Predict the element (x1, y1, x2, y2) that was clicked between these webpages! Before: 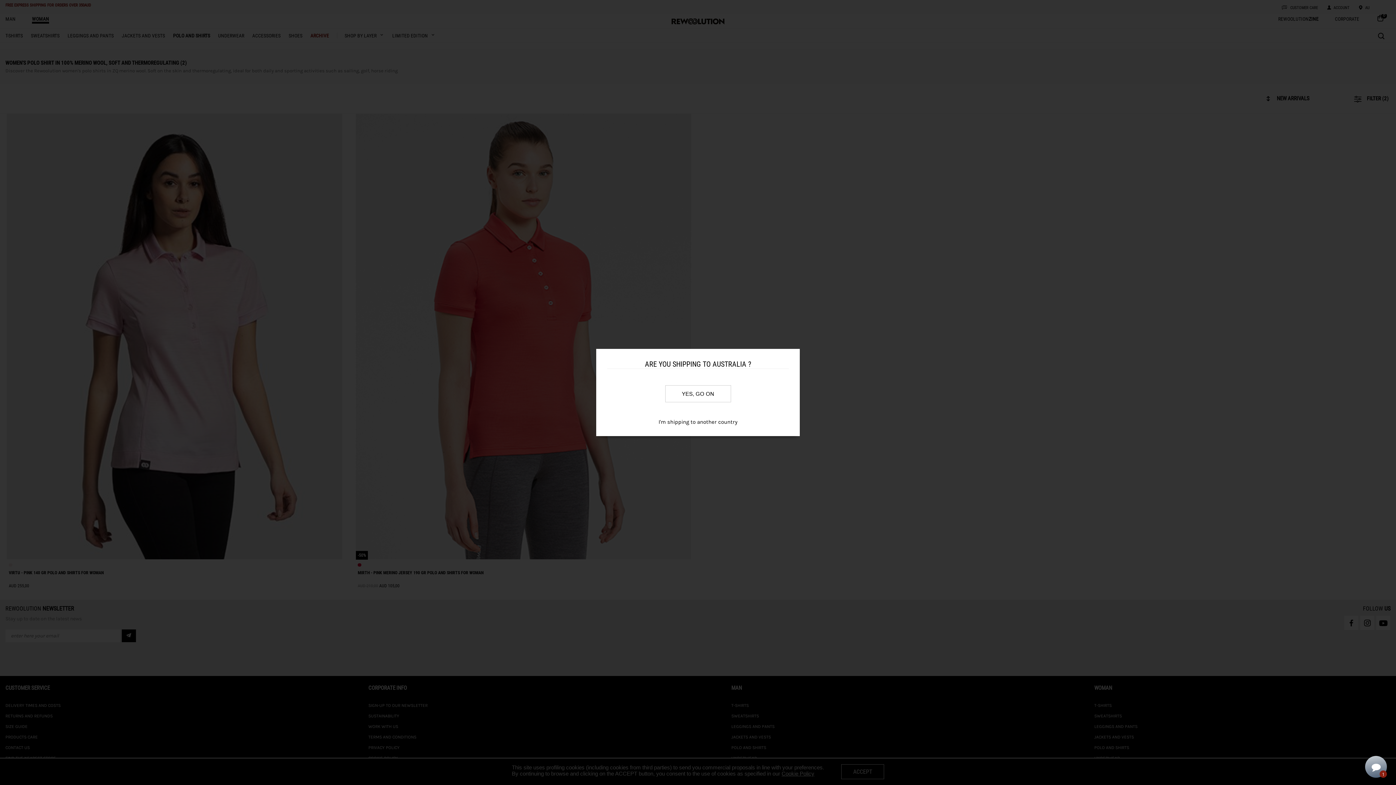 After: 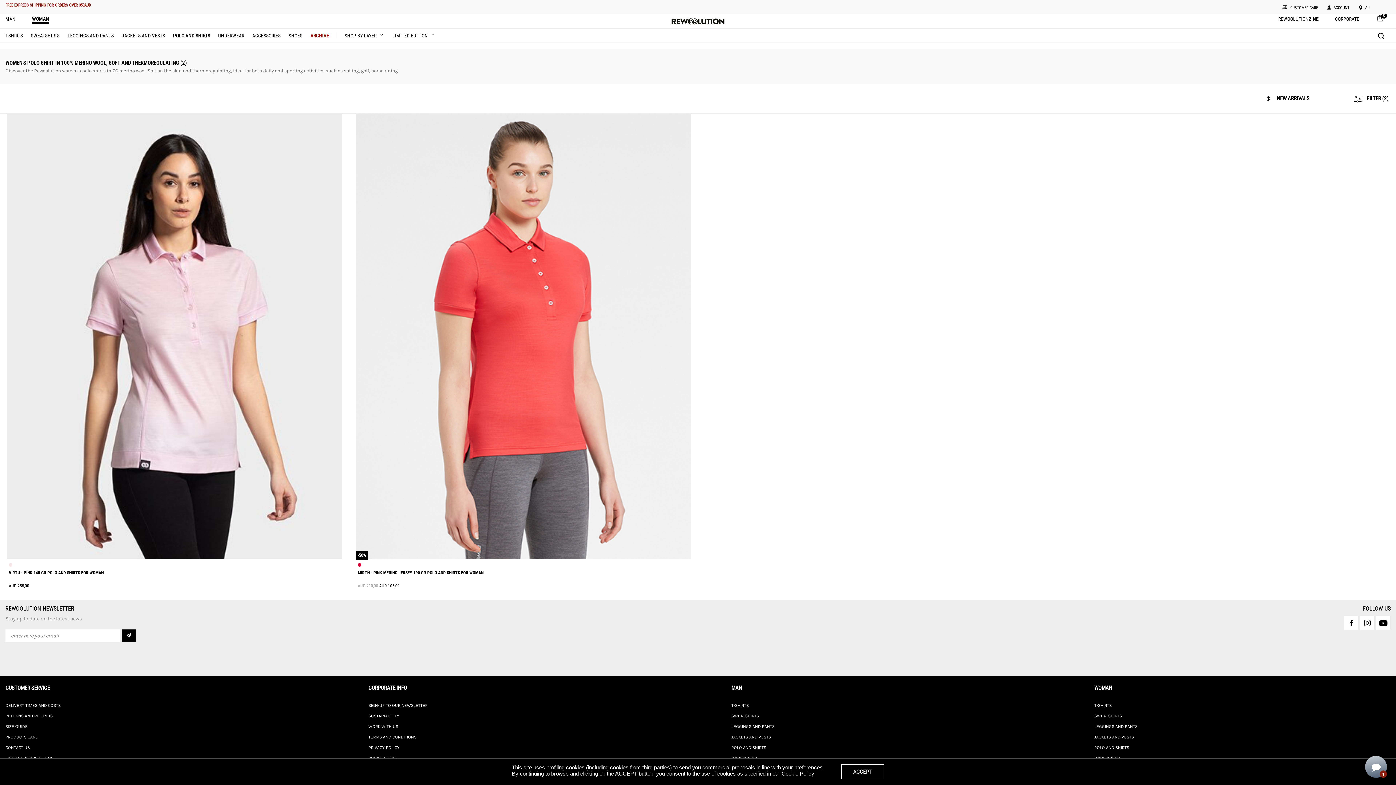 Action: bbox: (665, 385, 731, 402) label: YES, GO ON